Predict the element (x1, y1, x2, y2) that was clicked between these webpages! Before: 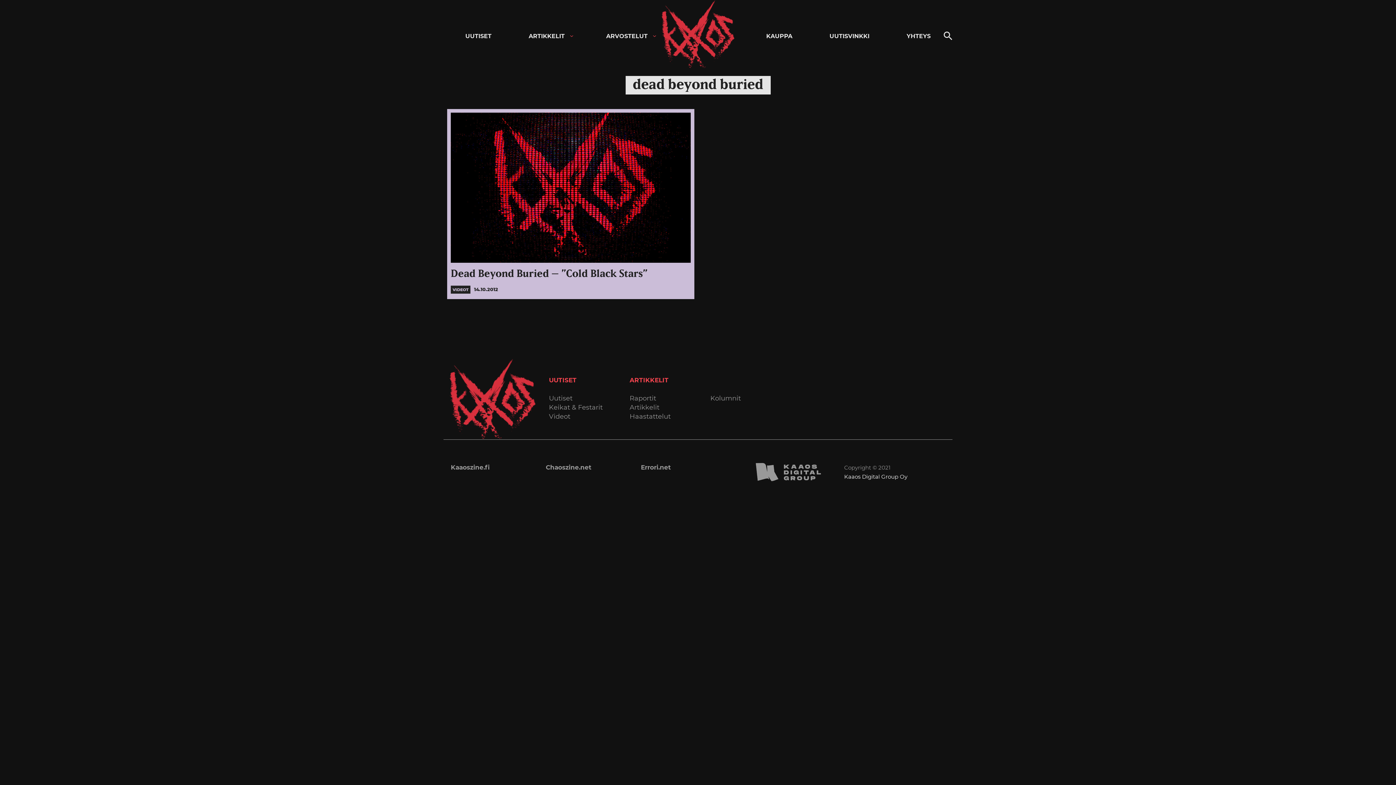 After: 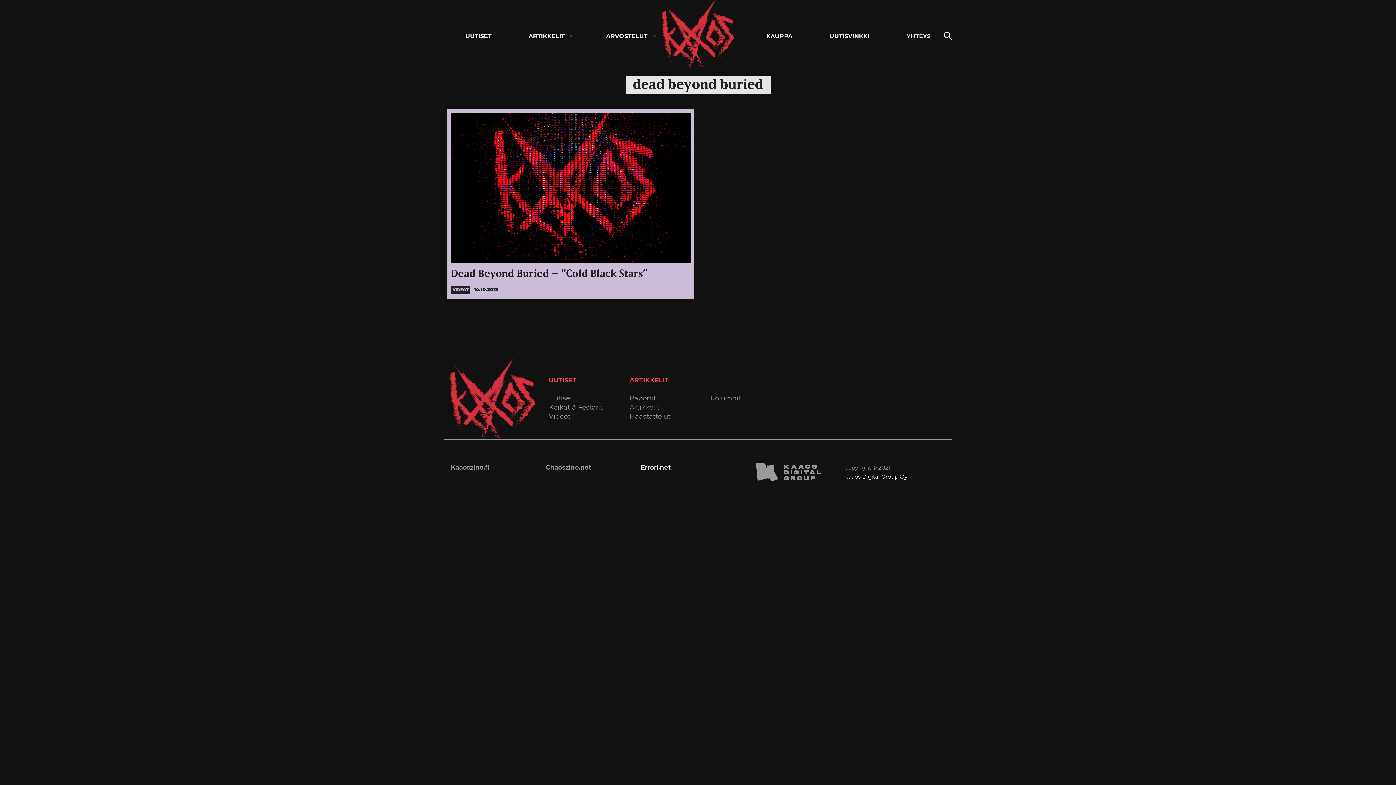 Action: label: Errori.net bbox: (641, 463, 728, 475)